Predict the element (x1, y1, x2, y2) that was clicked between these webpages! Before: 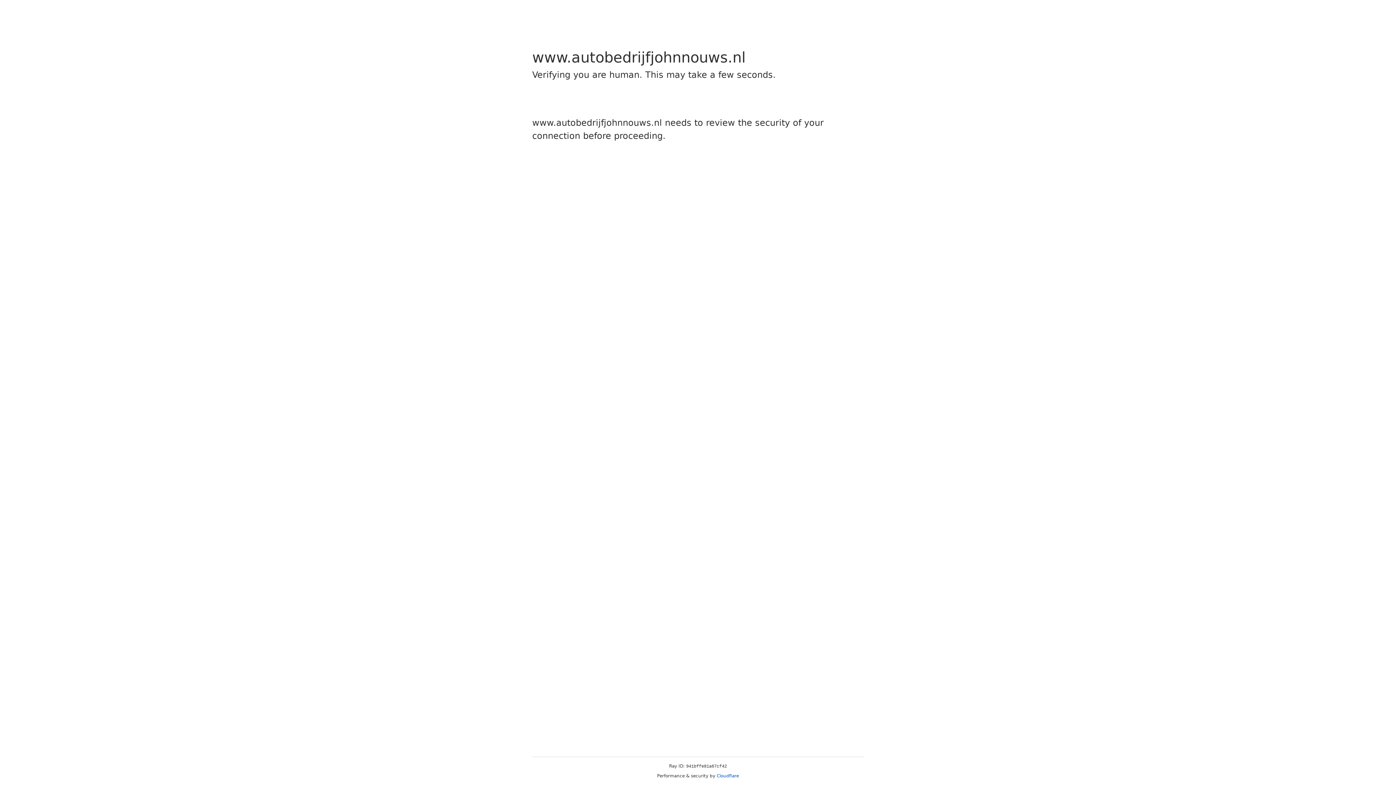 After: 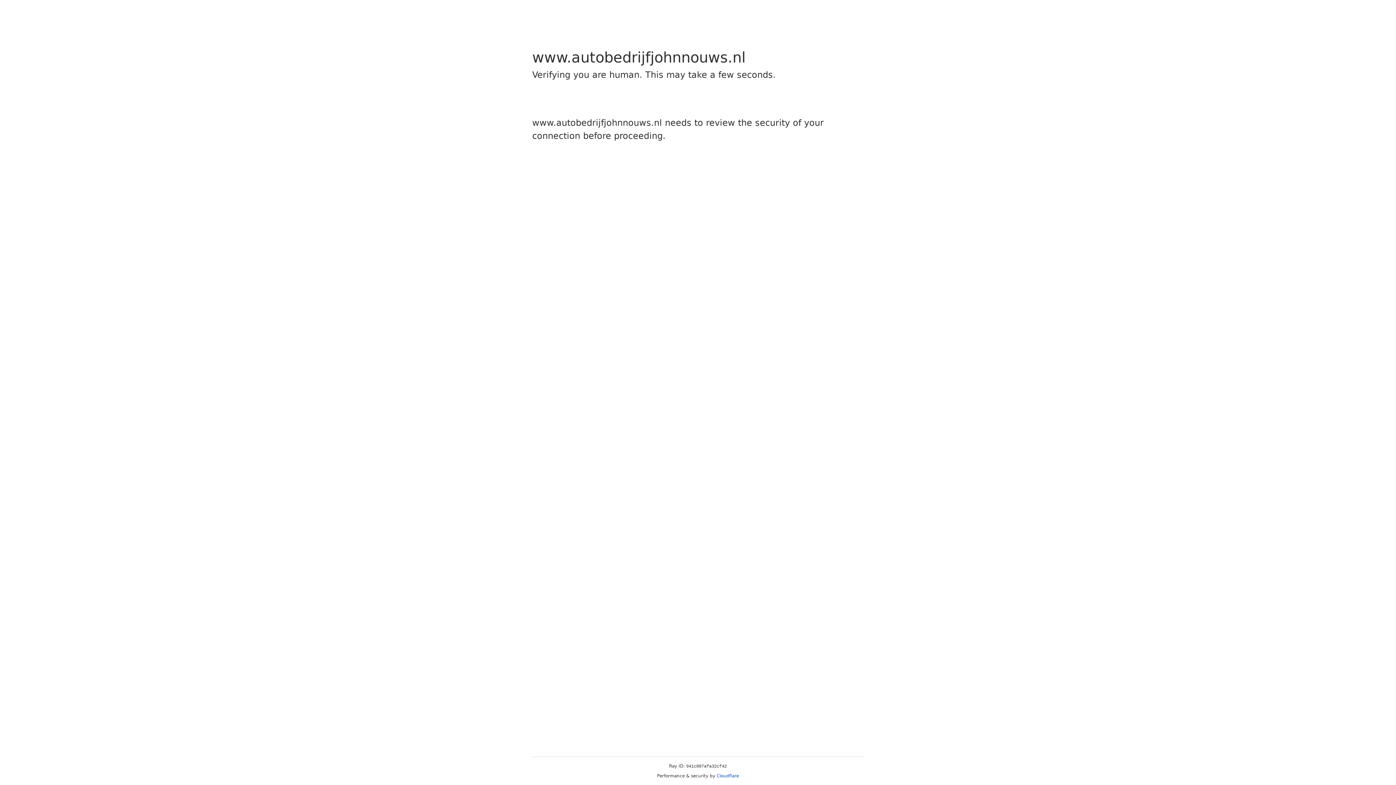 Action: label: Cloudflare bbox: (716, 773, 739, 778)